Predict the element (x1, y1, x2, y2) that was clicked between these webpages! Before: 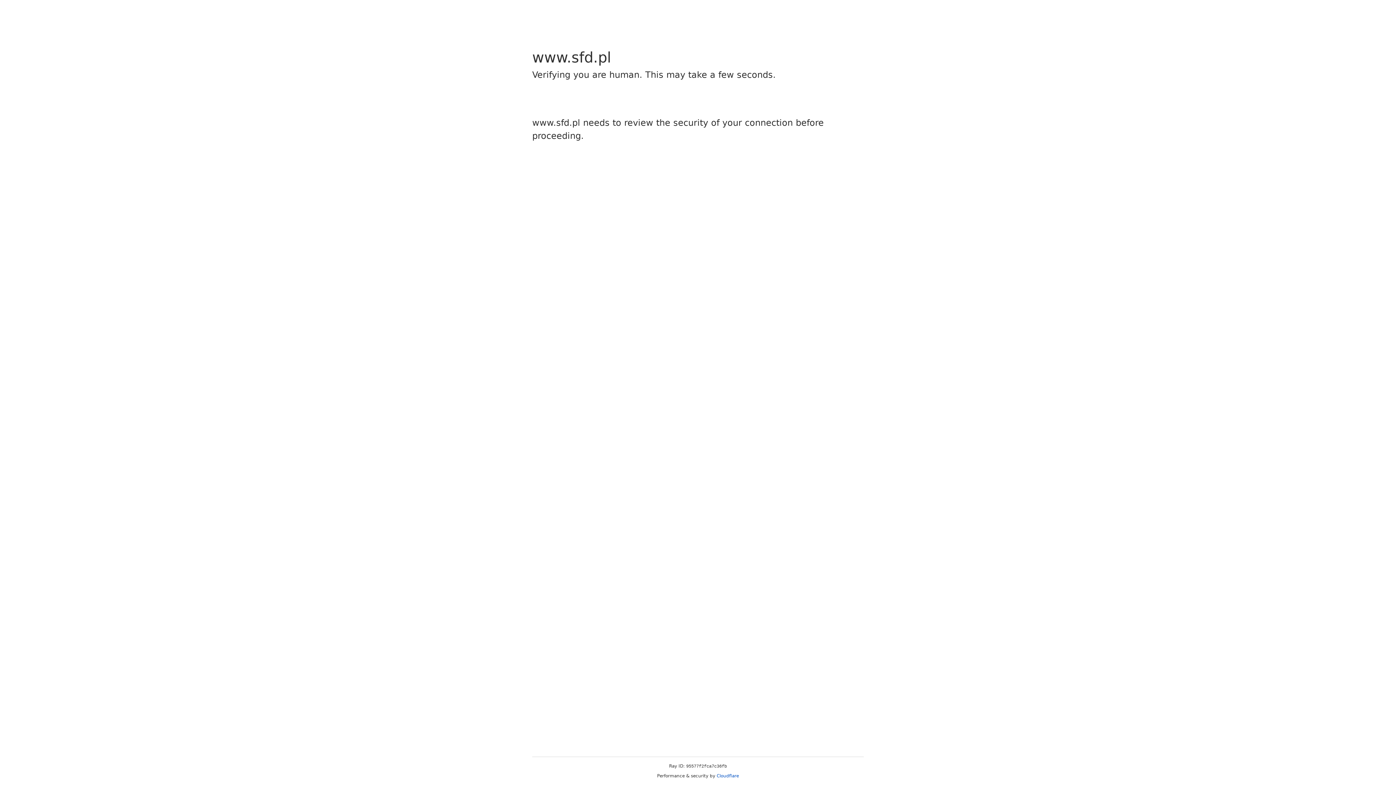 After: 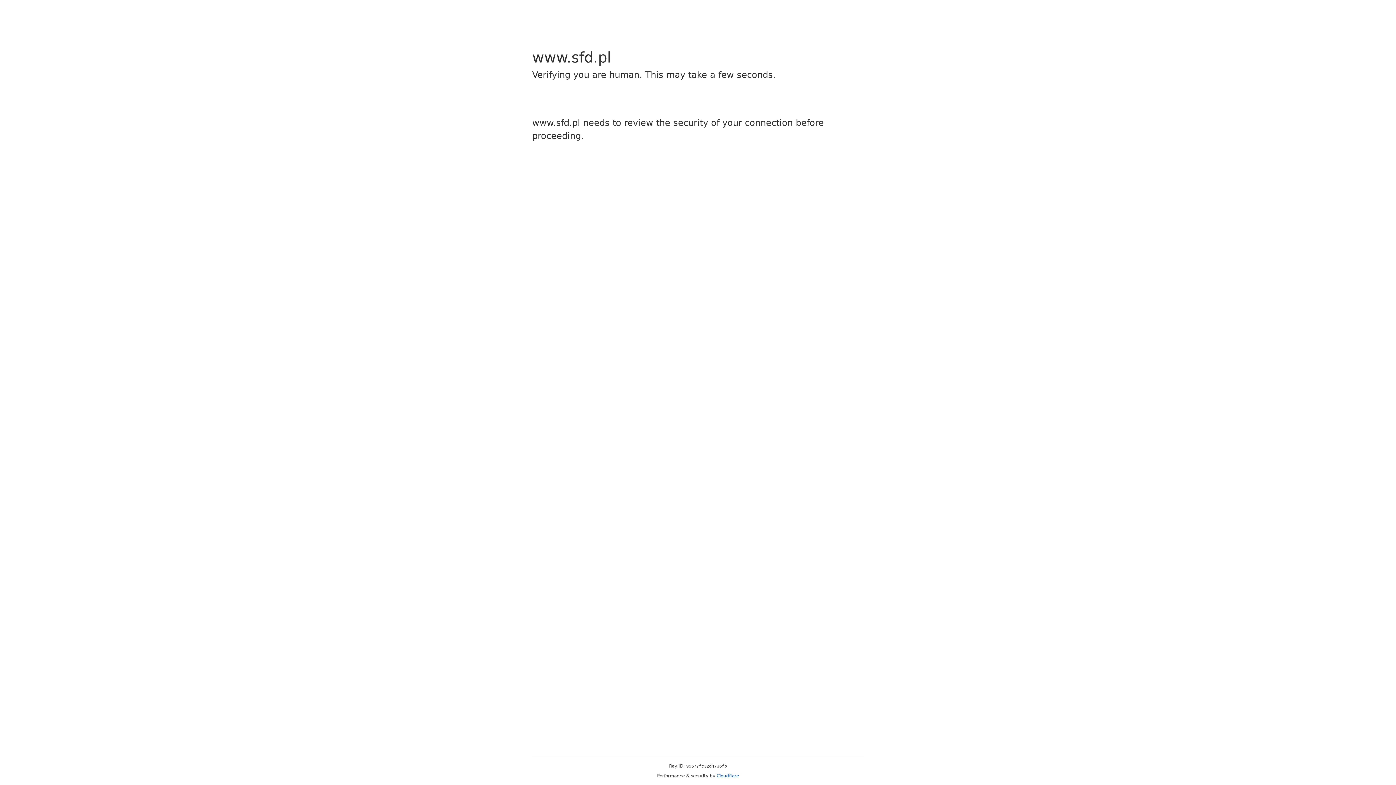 Action: label: Cloudflare bbox: (716, 773, 739, 778)